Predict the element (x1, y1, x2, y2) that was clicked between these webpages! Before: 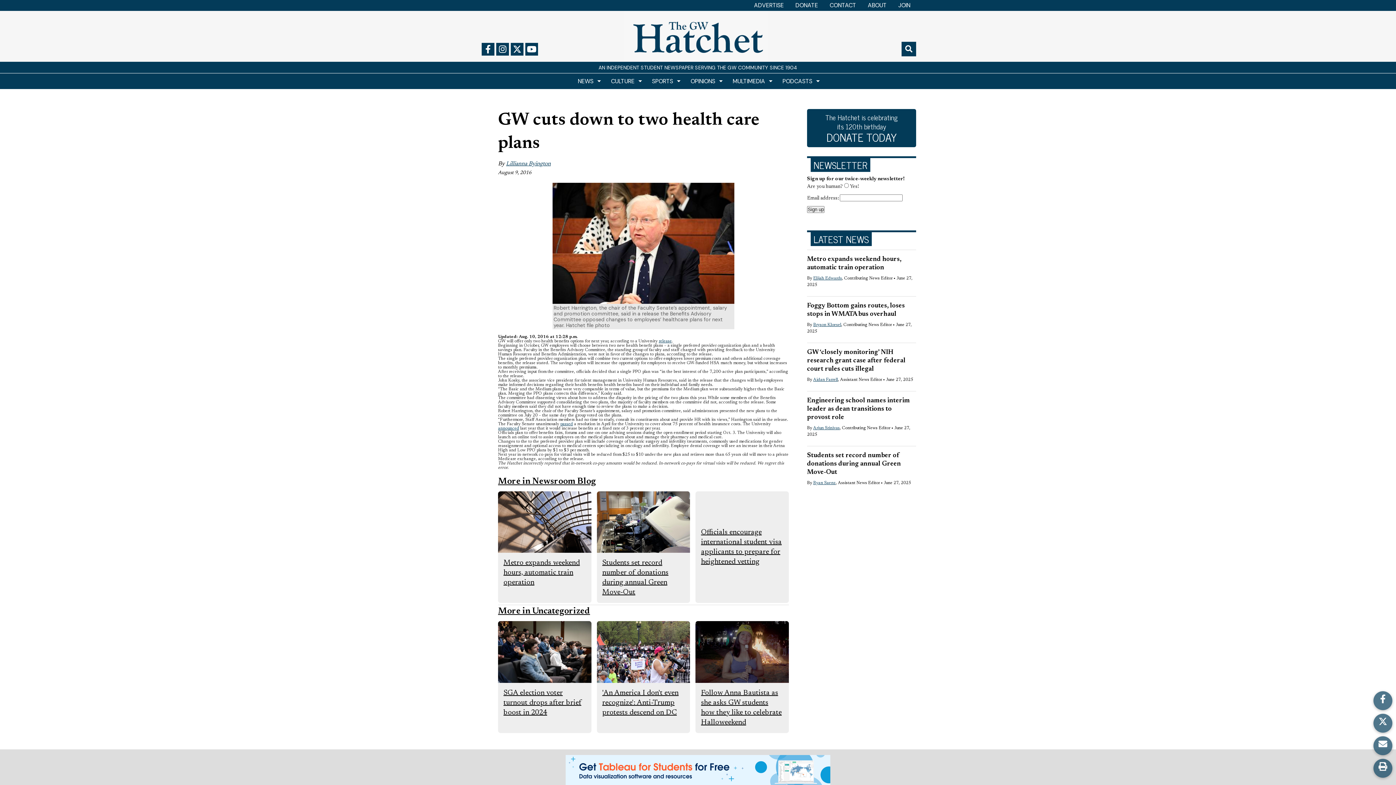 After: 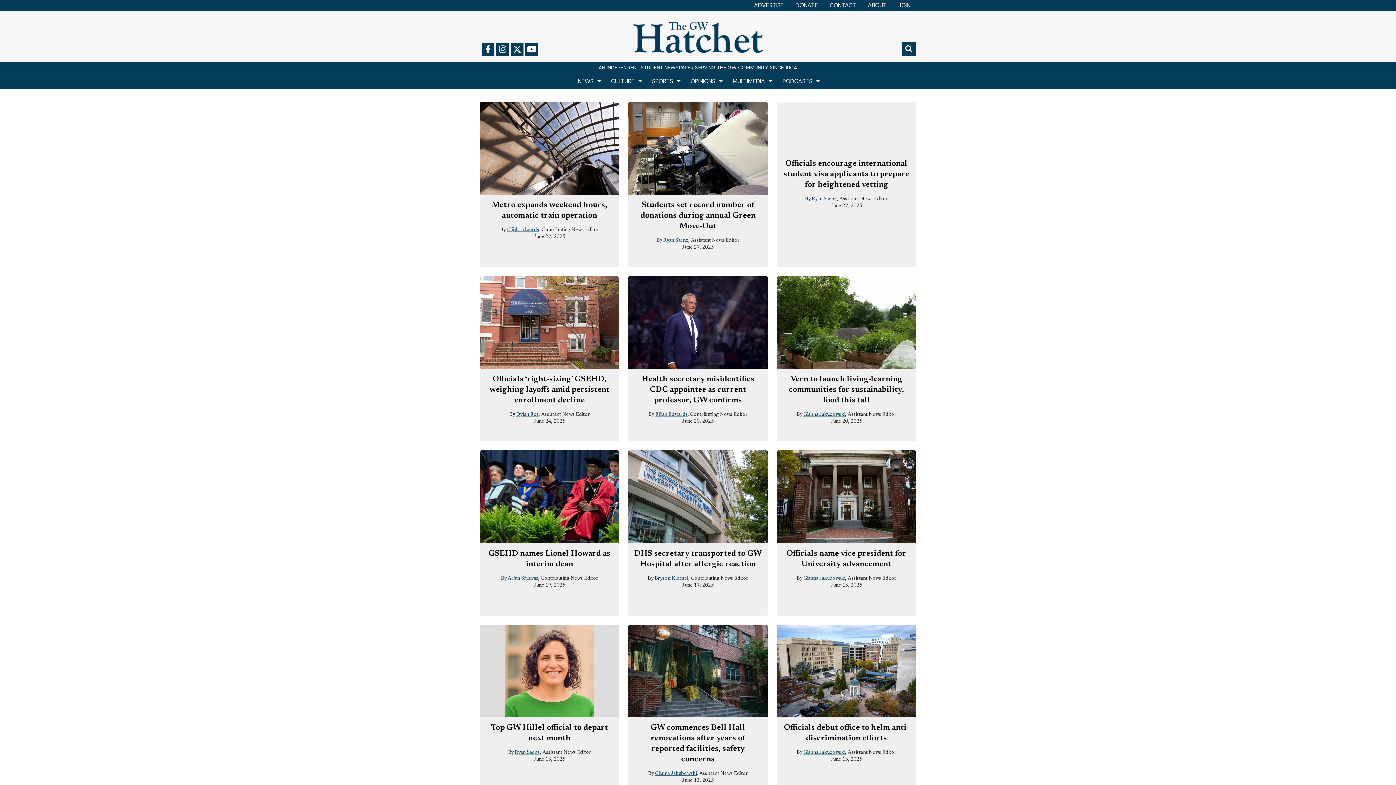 Action: bbox: (498, 477, 596, 486) label: More in Newsroom Blog